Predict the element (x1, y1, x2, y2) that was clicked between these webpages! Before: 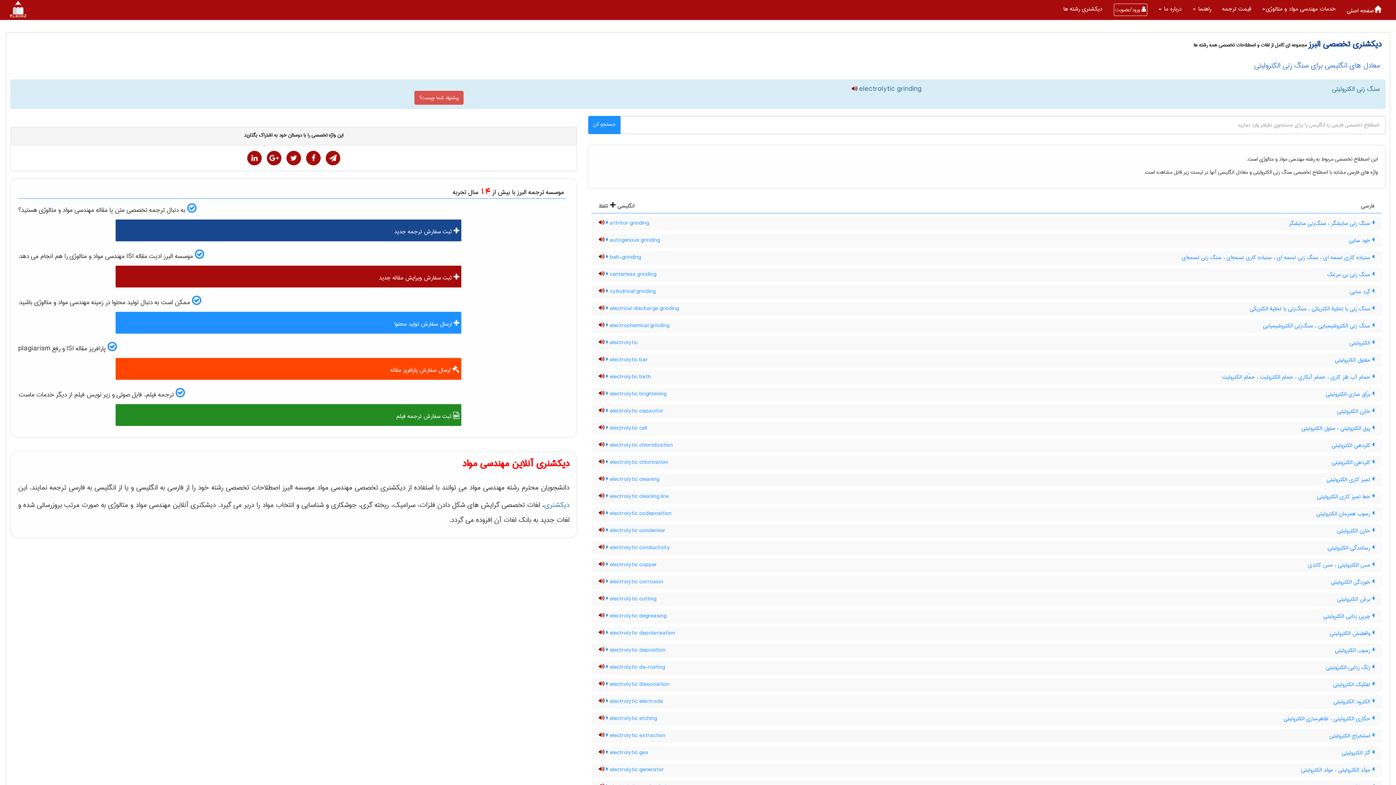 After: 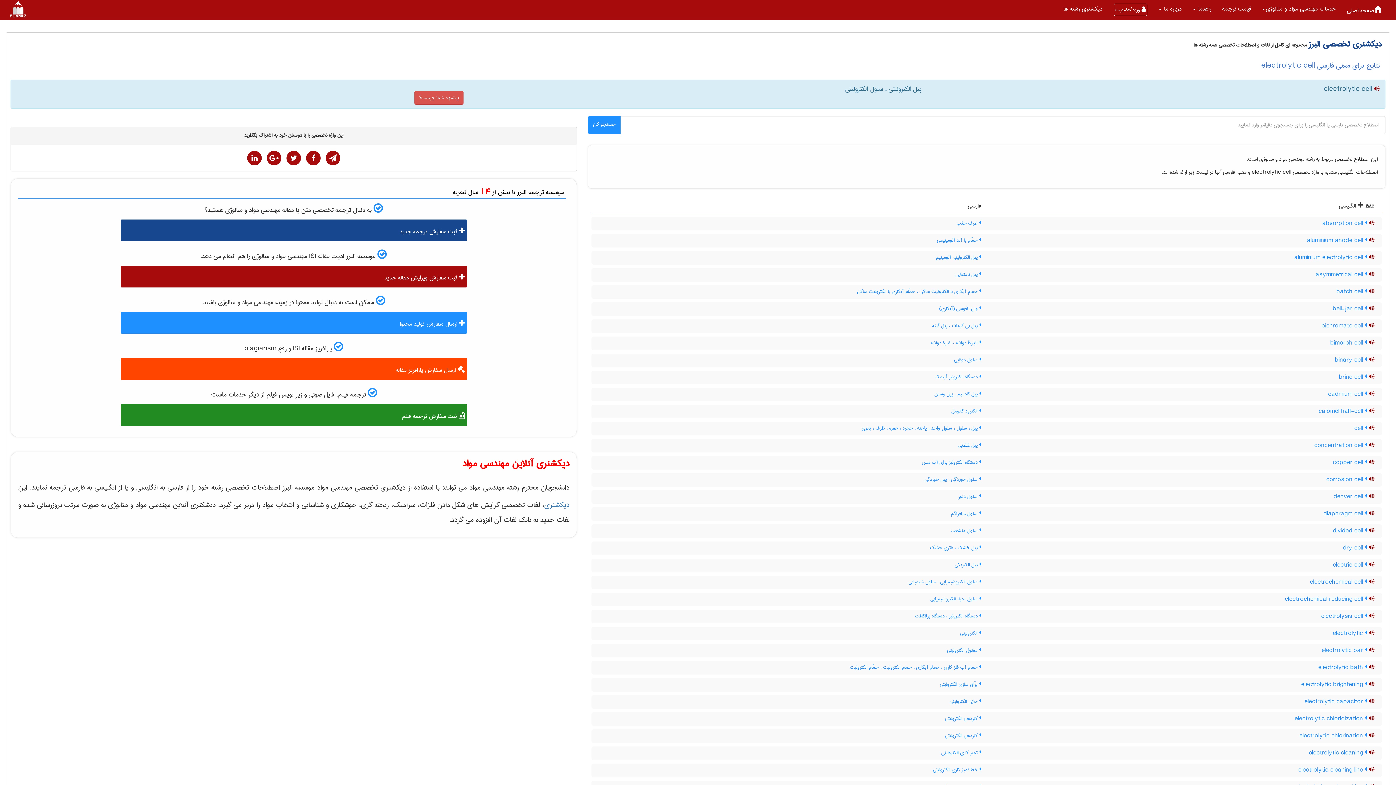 Action: bbox: (604, 423, 647, 433) label: electrolytic cell  